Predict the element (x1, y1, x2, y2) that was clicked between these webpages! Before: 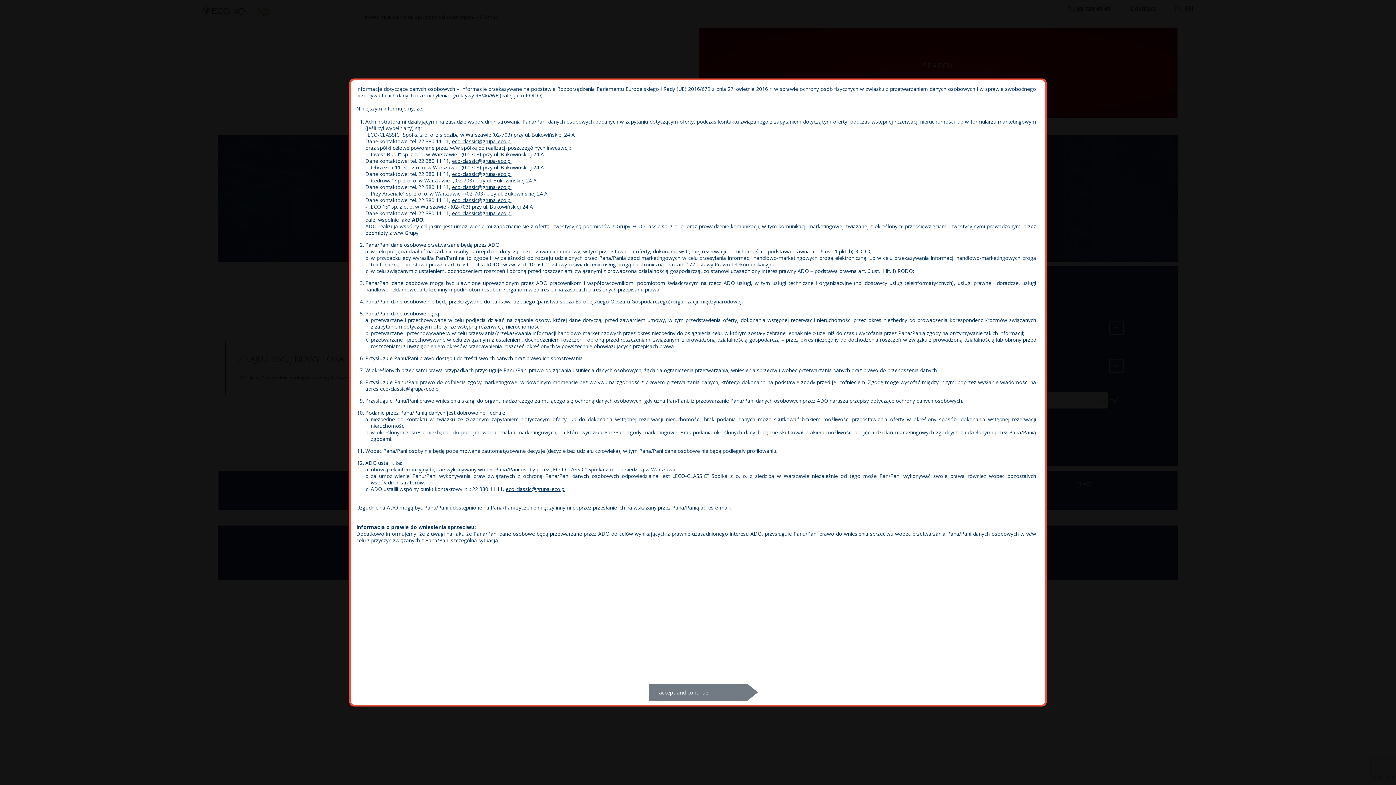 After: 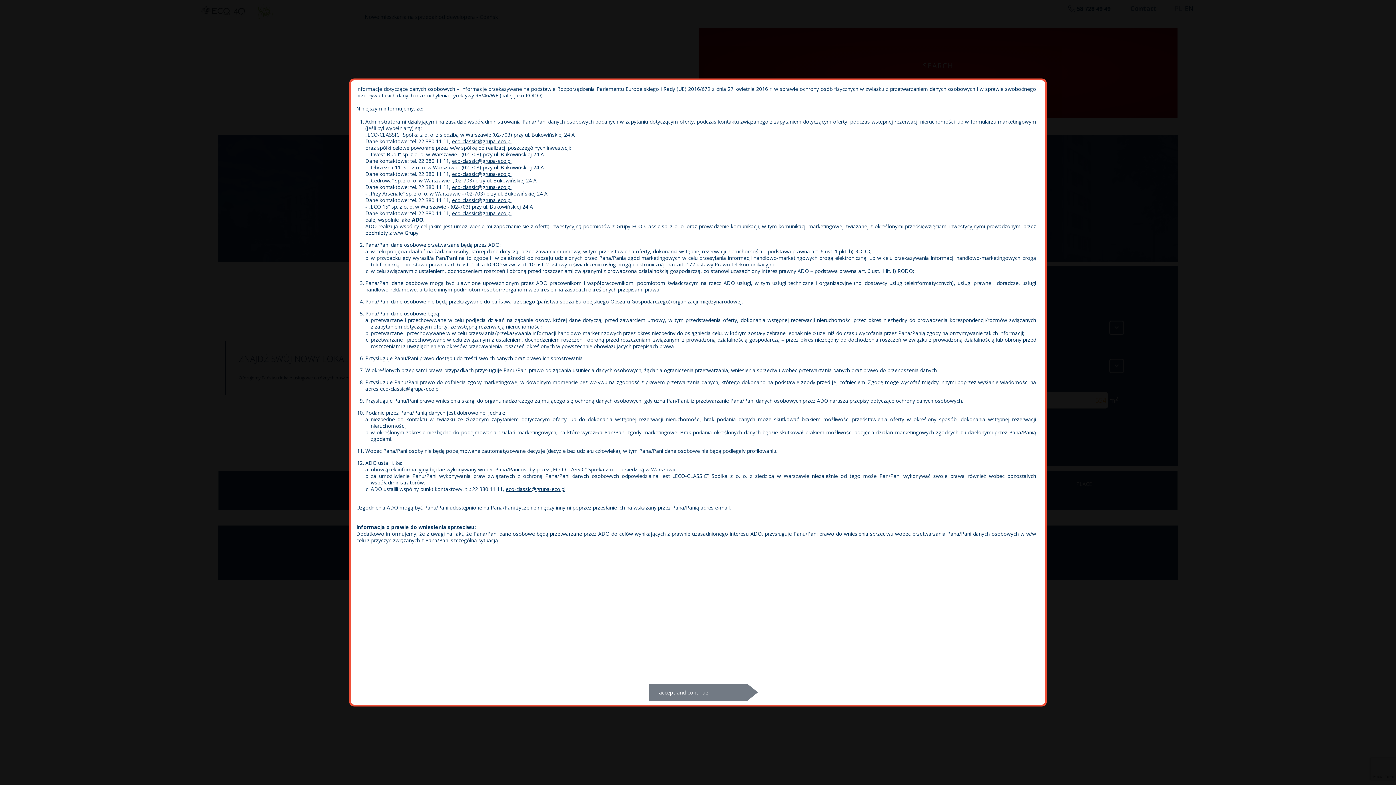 Action: bbox: (452, 157, 511, 164) label: eco-classic@grupa-eco.pl